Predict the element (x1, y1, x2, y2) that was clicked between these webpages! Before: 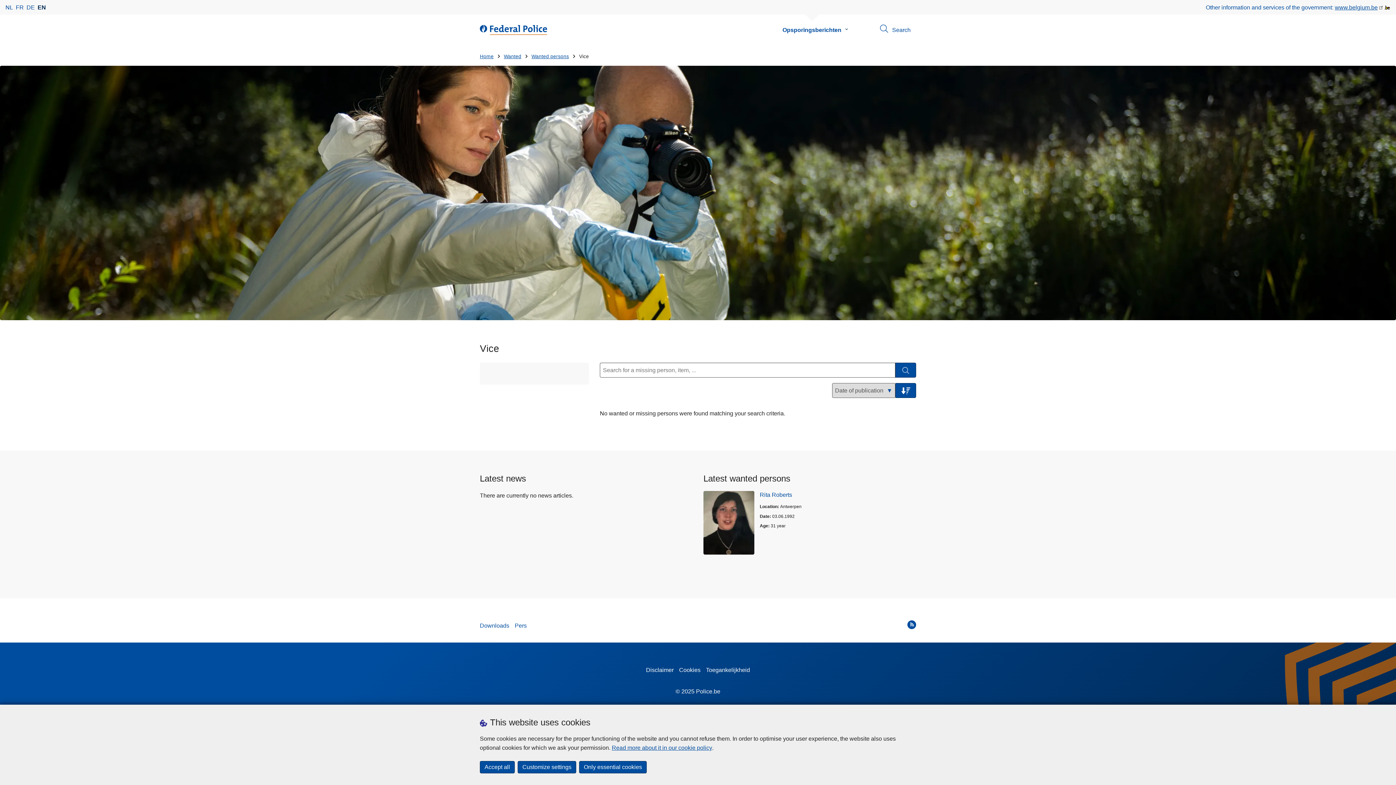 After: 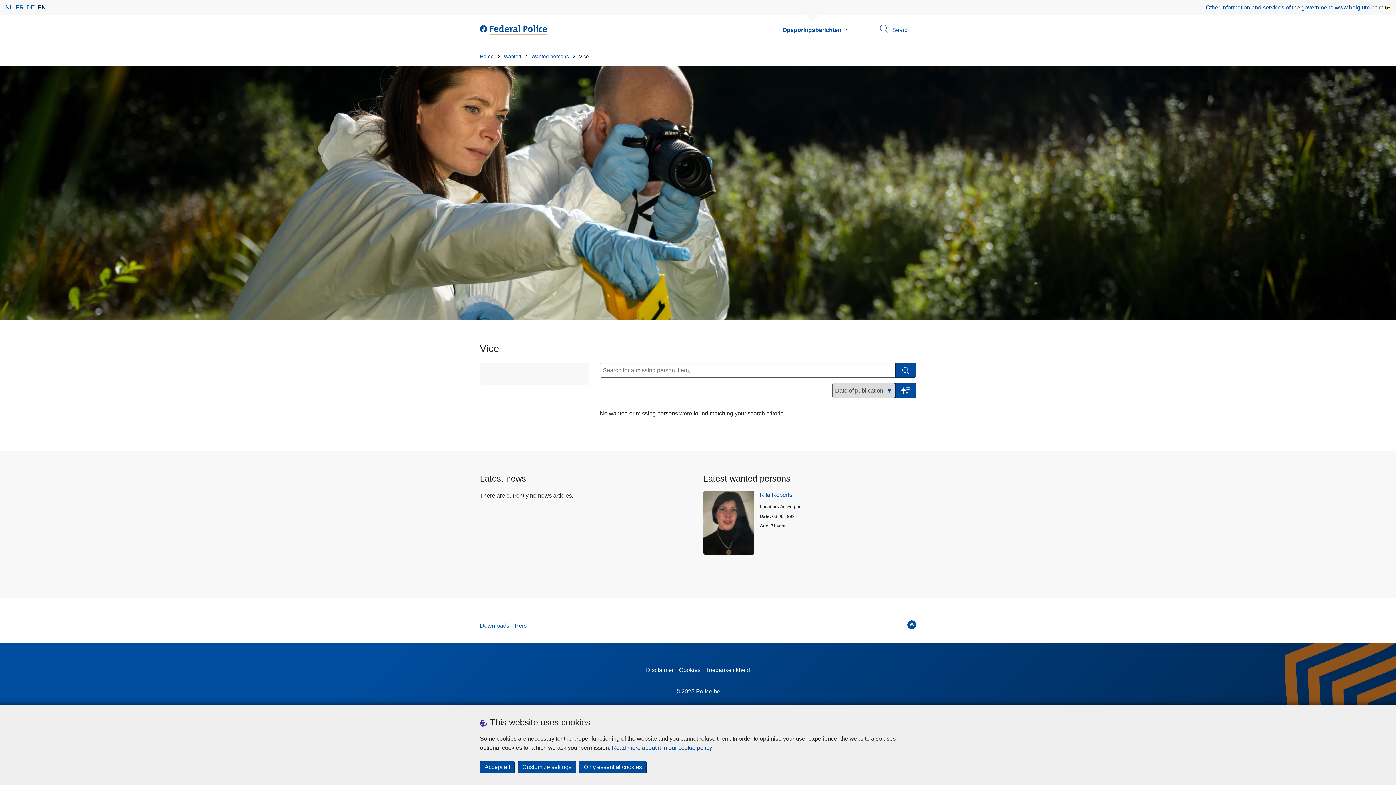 Action: label: Sort DESC bbox: (895, 383, 916, 398)